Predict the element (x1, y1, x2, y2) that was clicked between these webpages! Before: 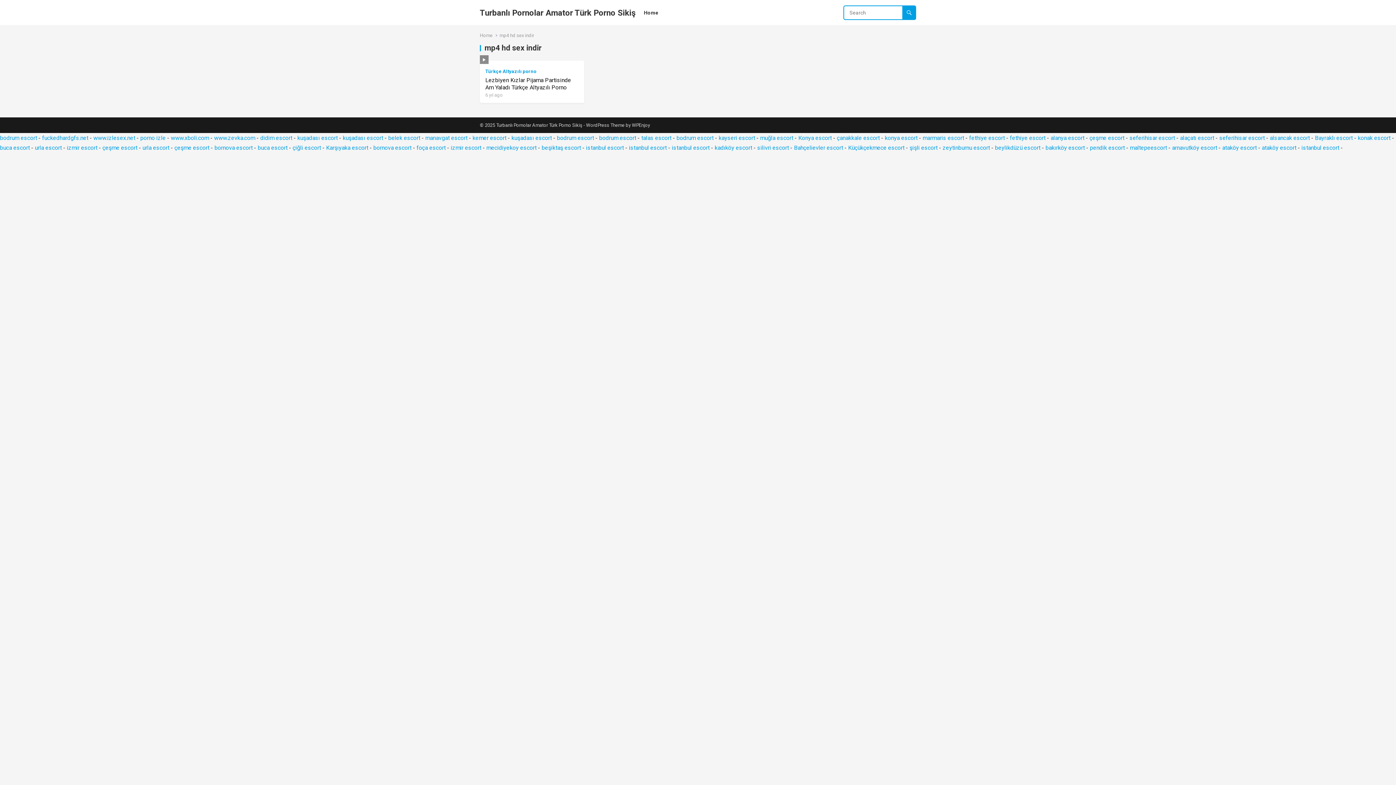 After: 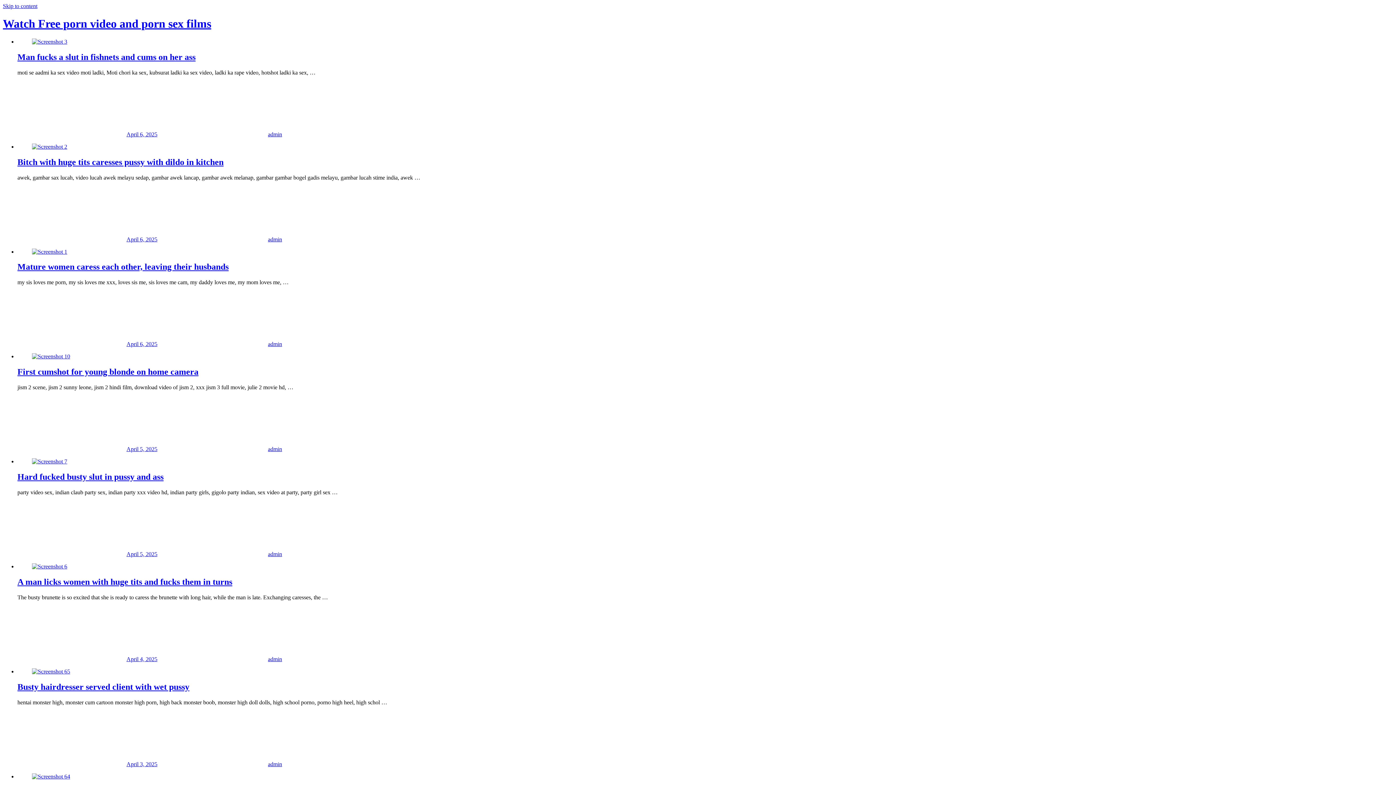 Action: bbox: (42, 134, 88, 141) label: fuckedhardgfs.net